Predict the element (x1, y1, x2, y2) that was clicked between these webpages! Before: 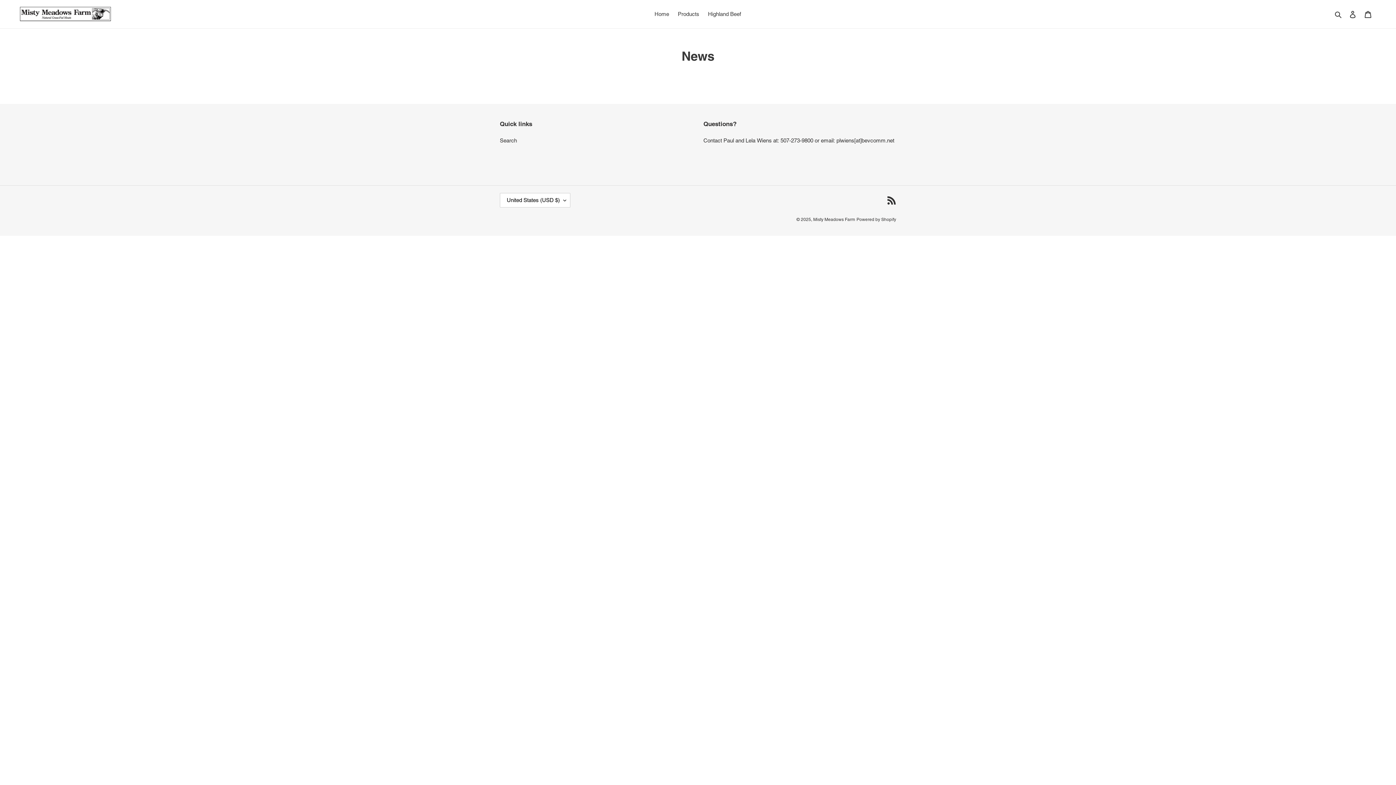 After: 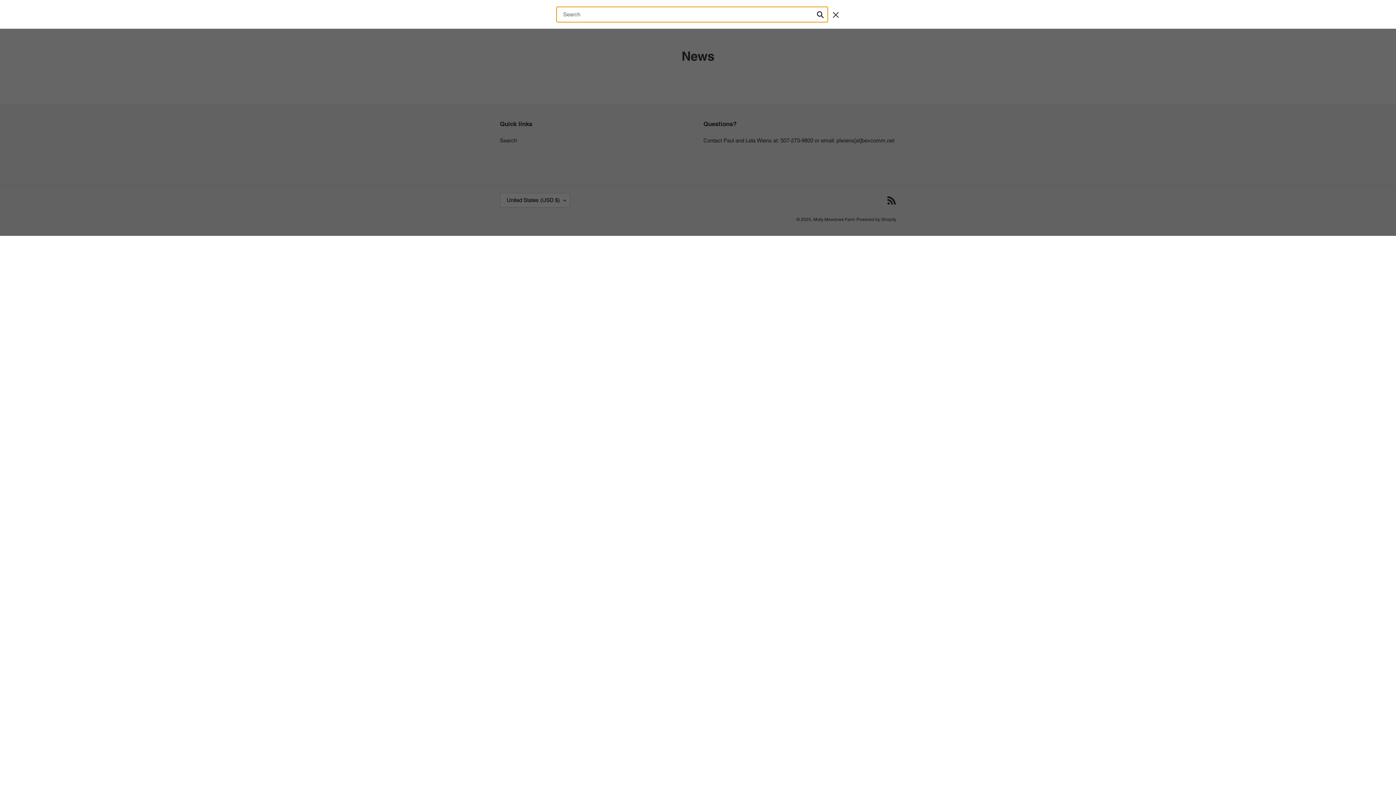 Action: bbox: (1332, 9, 1345, 18) label: Search